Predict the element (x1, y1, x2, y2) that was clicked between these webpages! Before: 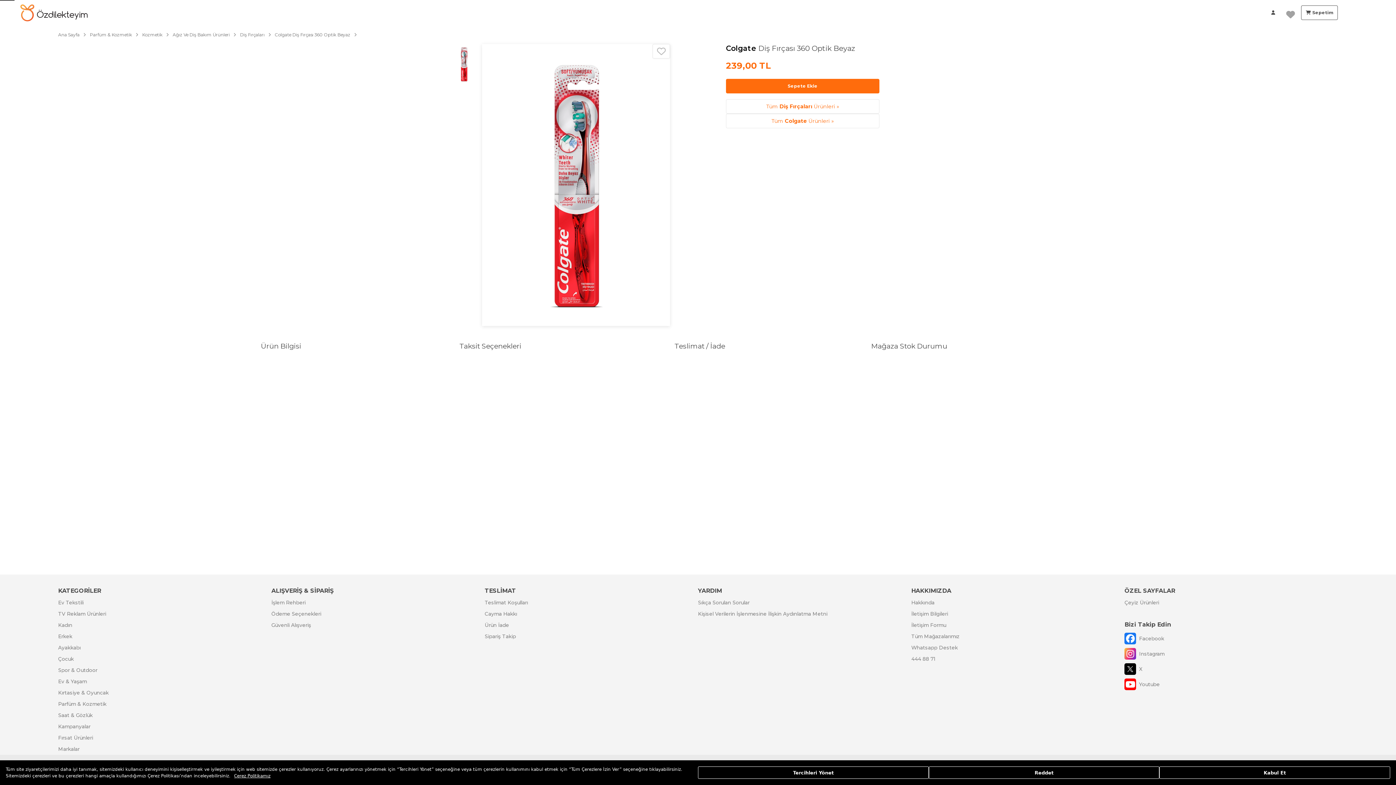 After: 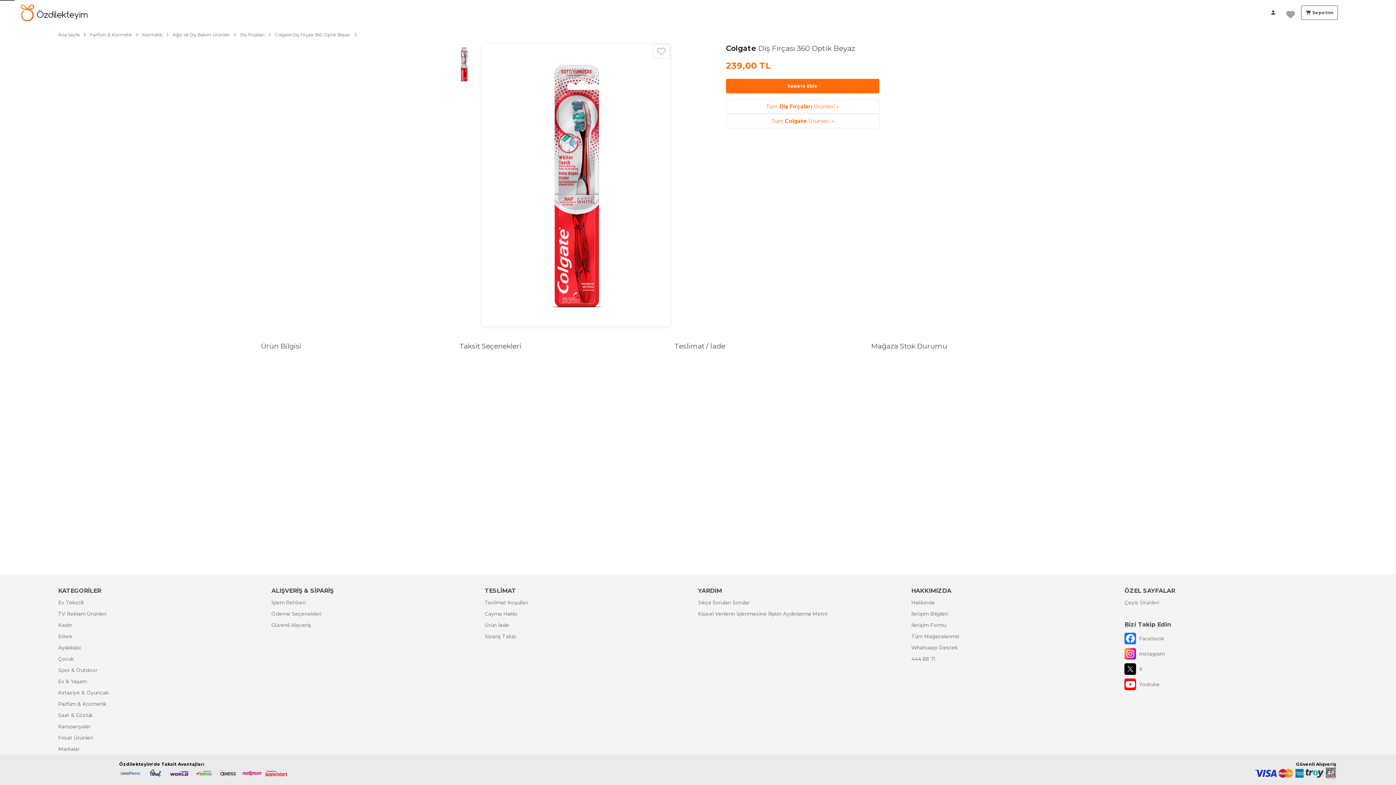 Action: label: Reddet bbox: (928, 766, 1159, 779)